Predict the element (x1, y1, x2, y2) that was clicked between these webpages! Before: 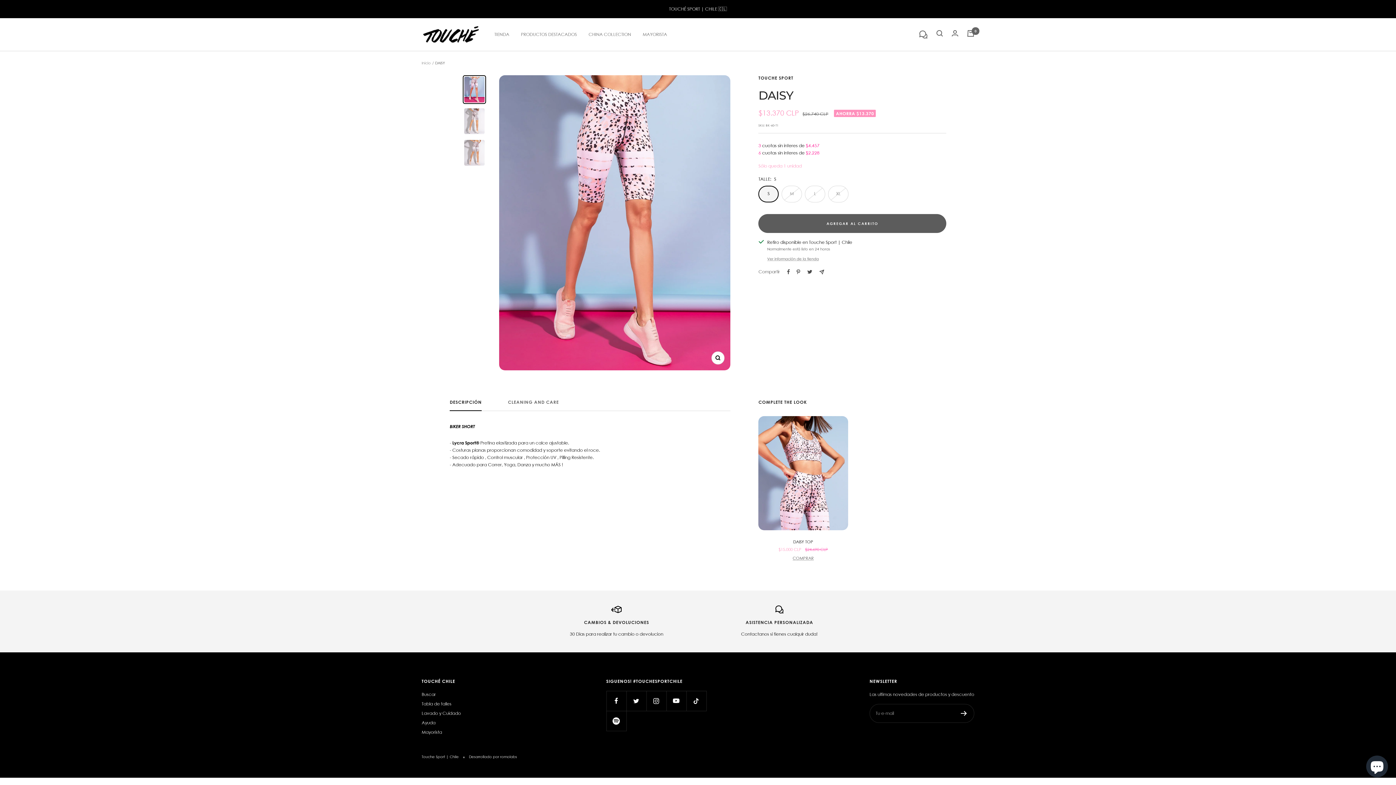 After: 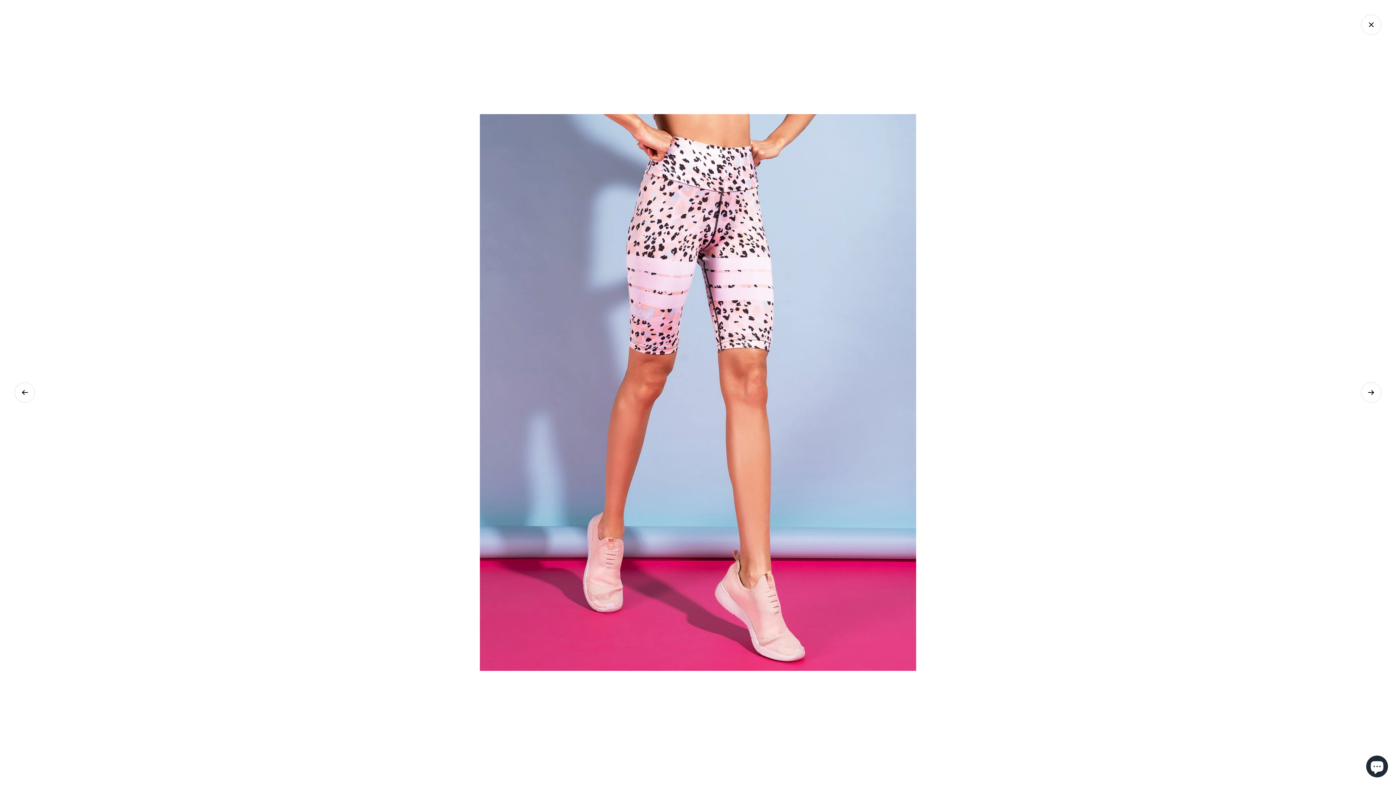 Action: bbox: (711, 351, 724, 364) label: Zoom